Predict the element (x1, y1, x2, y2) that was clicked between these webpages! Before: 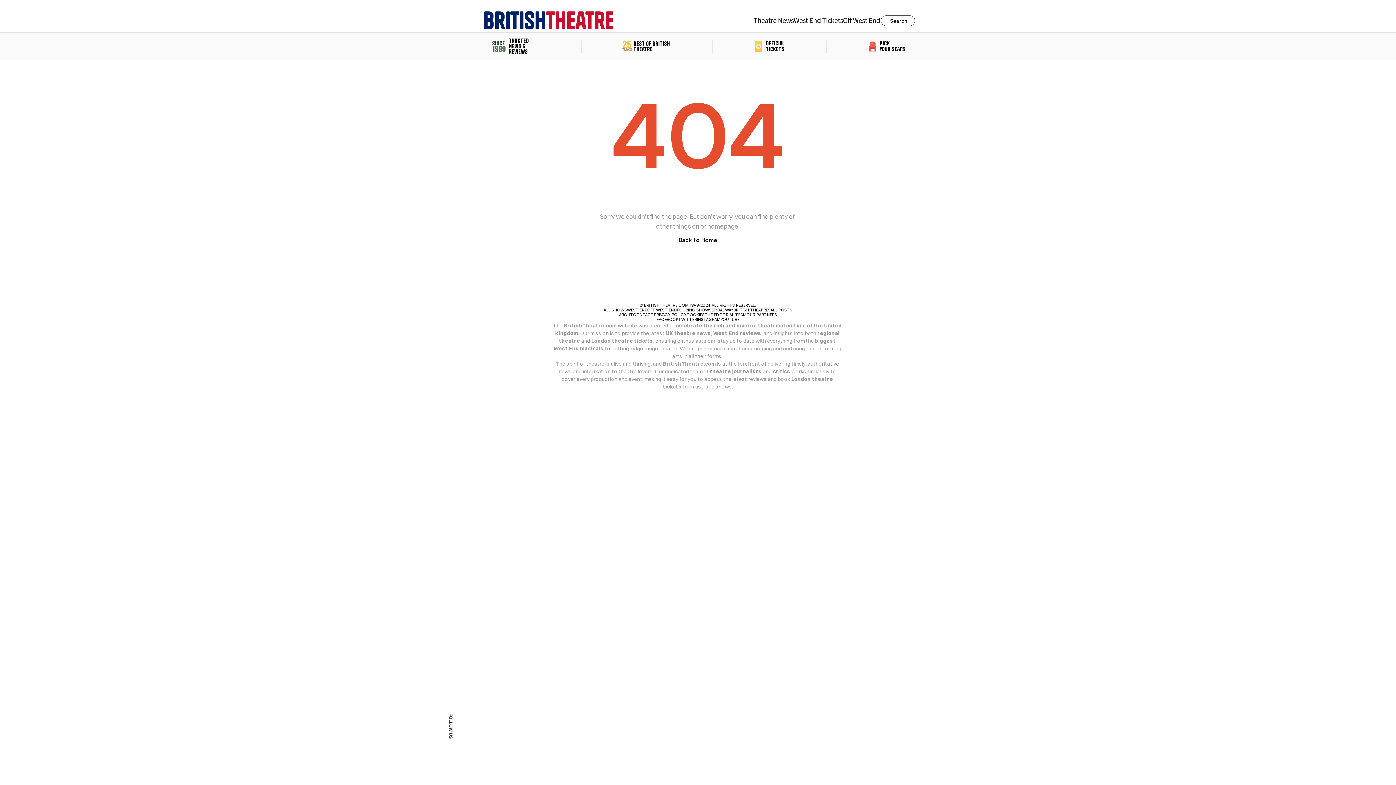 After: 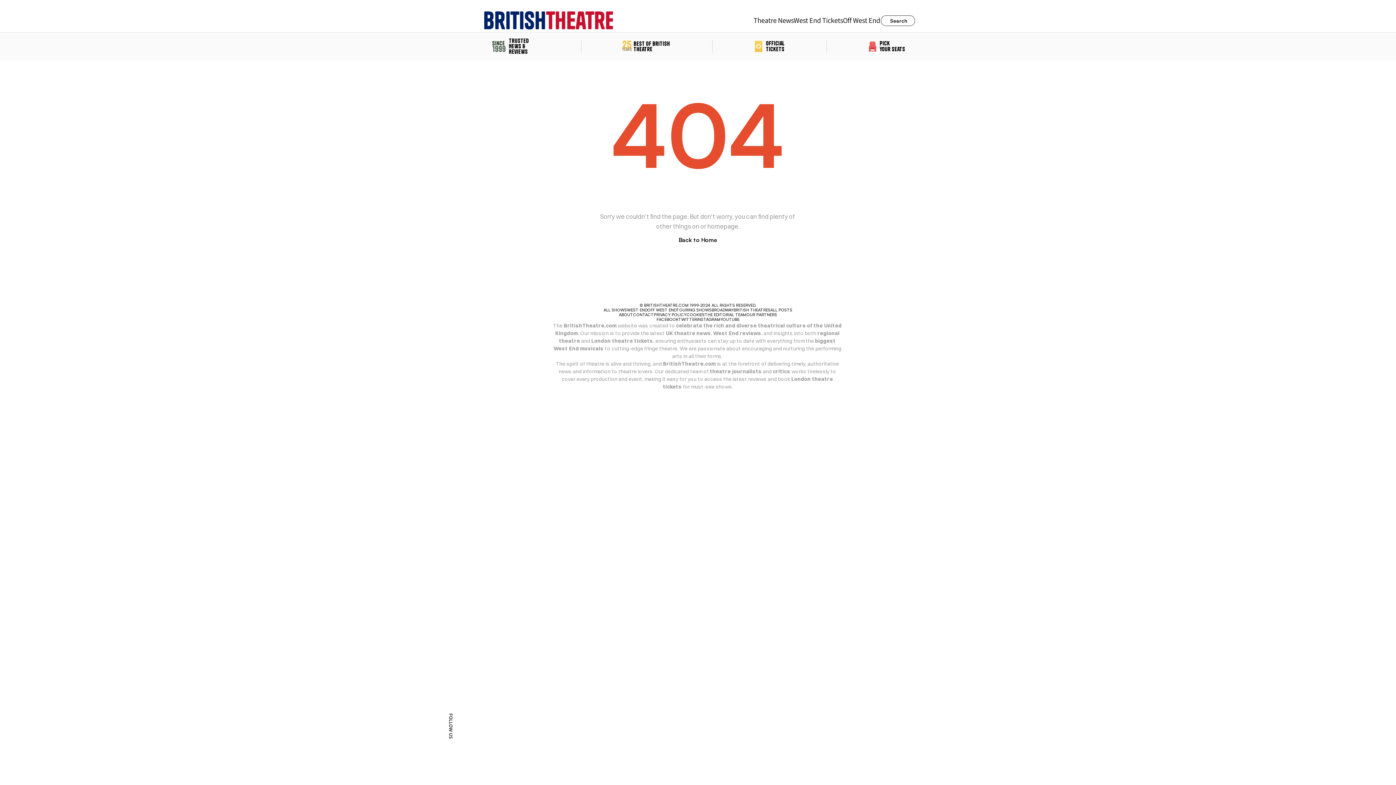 Action: label: BritishTheatre.com bbox: (563, 322, 616, 329)